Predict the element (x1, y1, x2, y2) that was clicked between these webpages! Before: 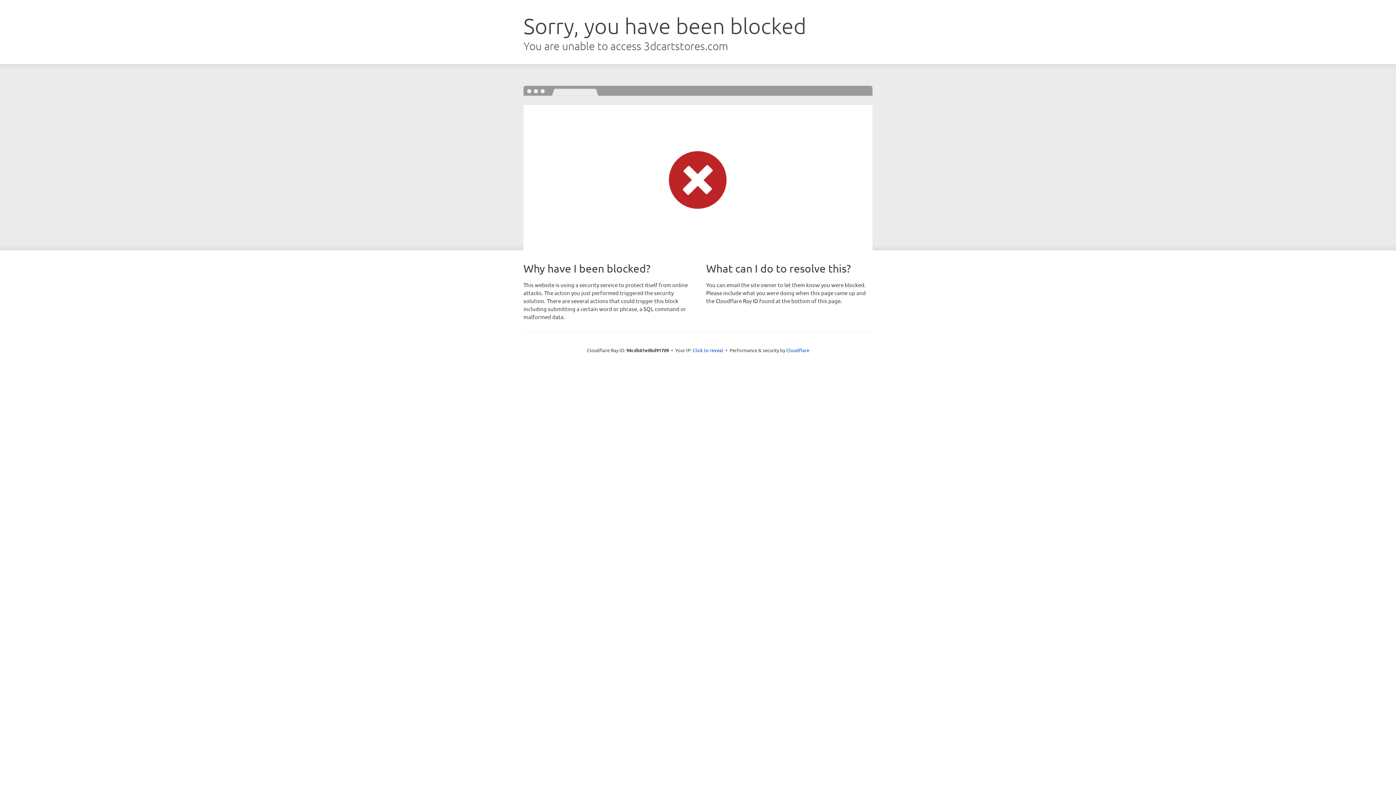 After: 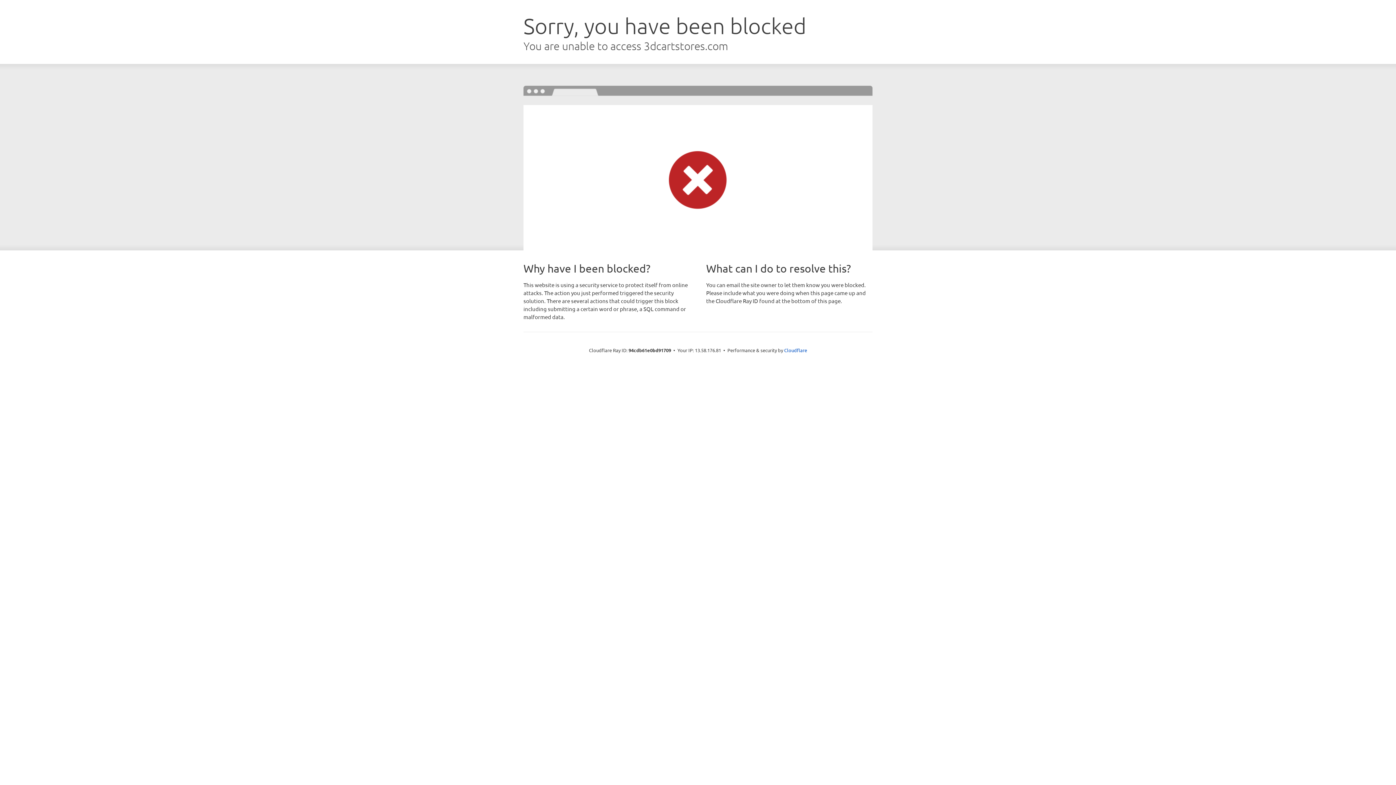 Action: label: Click to reveal bbox: (692, 346, 723, 353)